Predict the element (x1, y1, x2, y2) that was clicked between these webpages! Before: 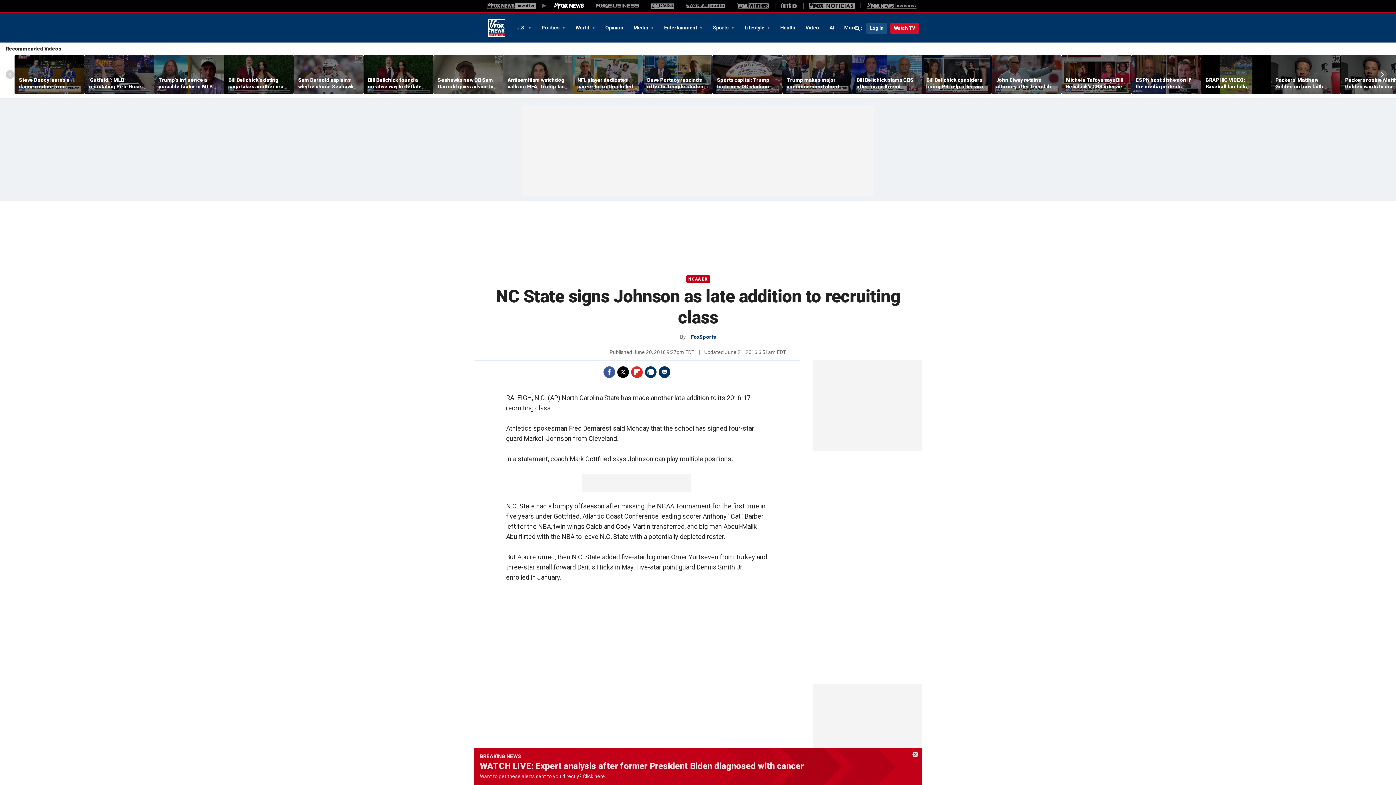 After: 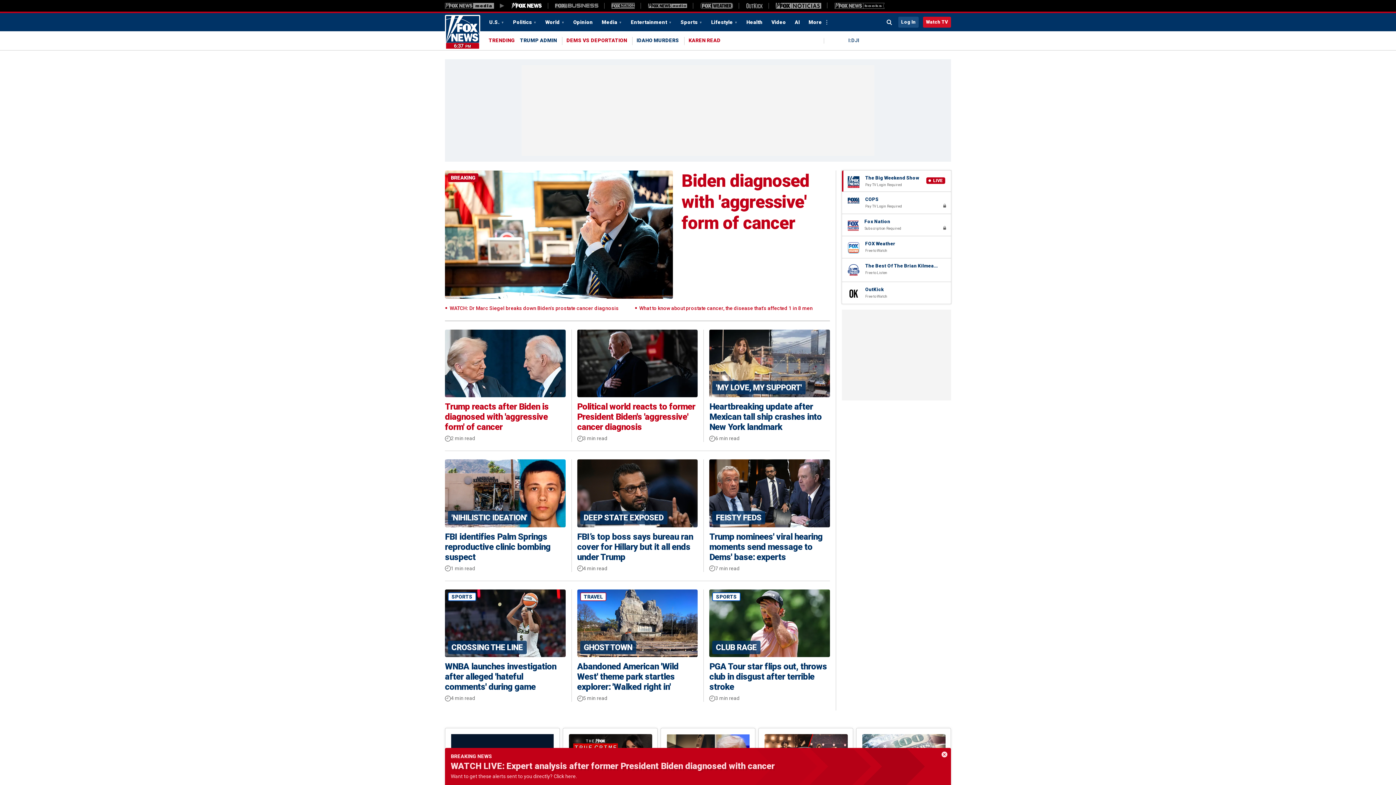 Action: label: Fox News bbox: (488, 19, 505, 36)